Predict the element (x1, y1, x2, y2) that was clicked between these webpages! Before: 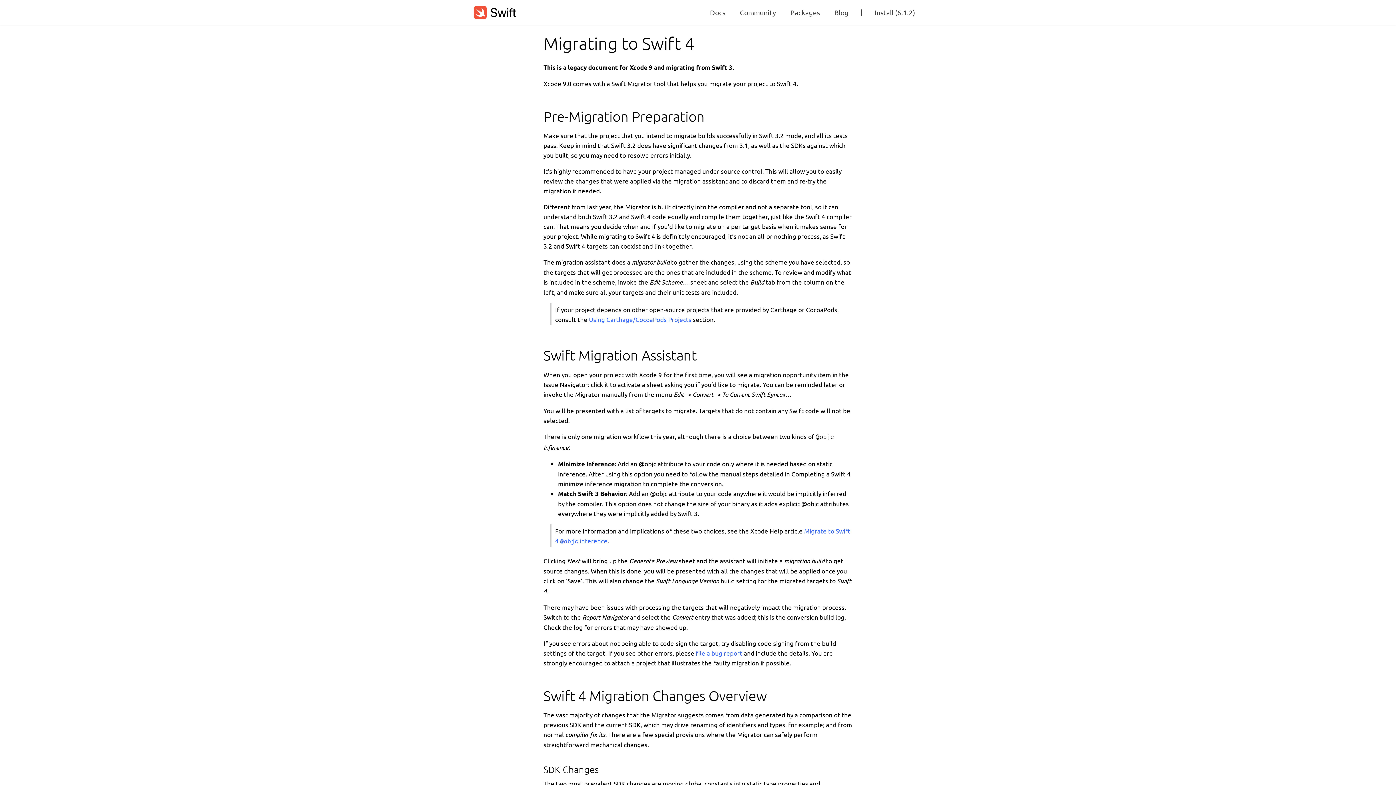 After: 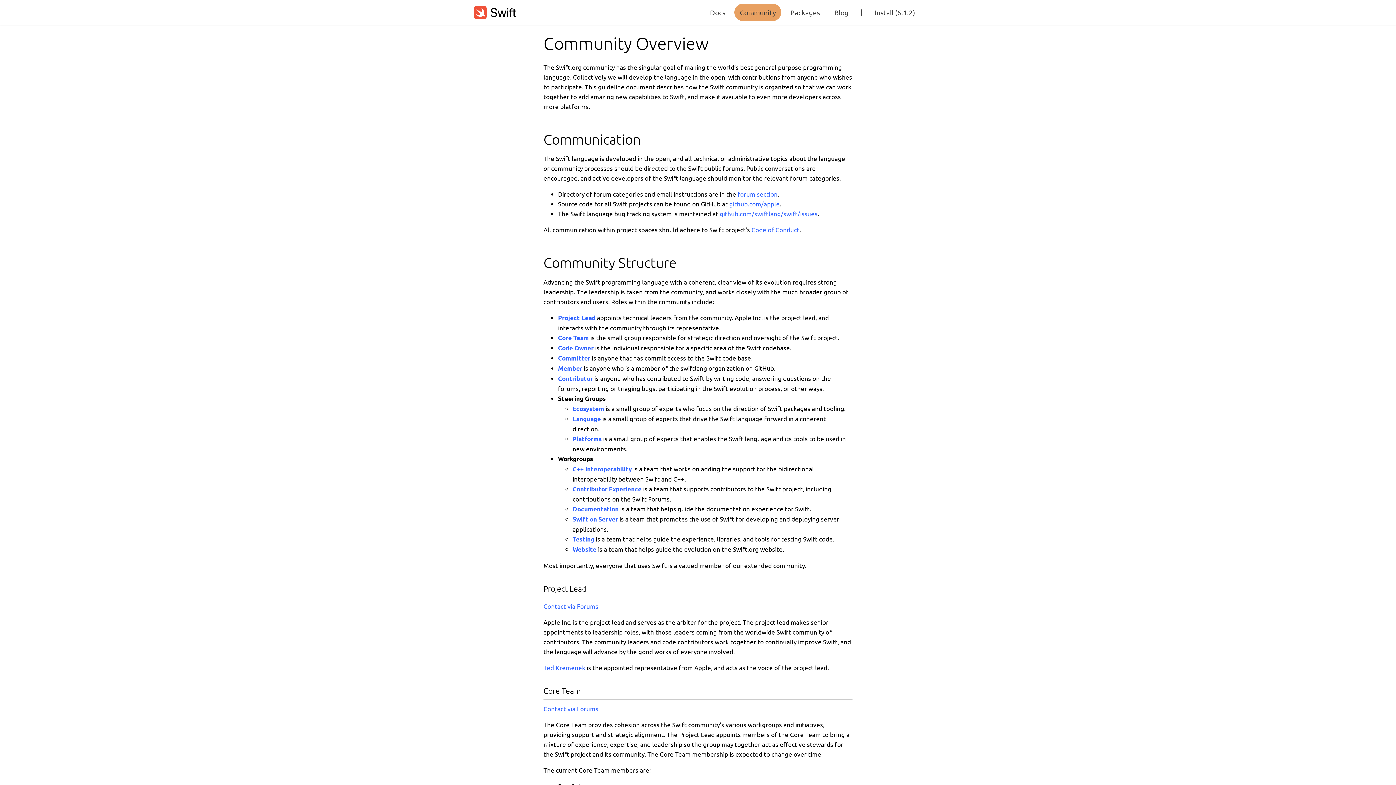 Action: bbox: (732, 0, 783, 25) label: Community